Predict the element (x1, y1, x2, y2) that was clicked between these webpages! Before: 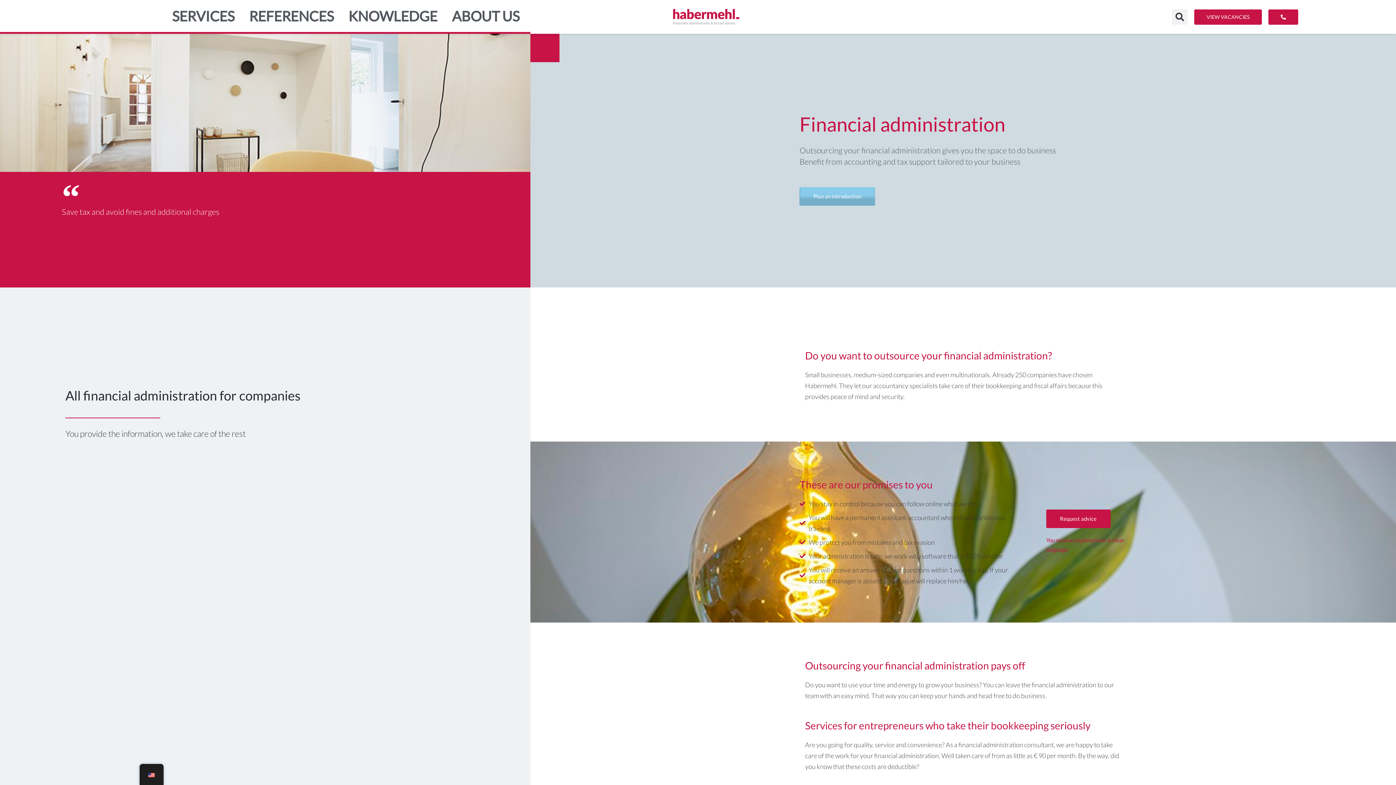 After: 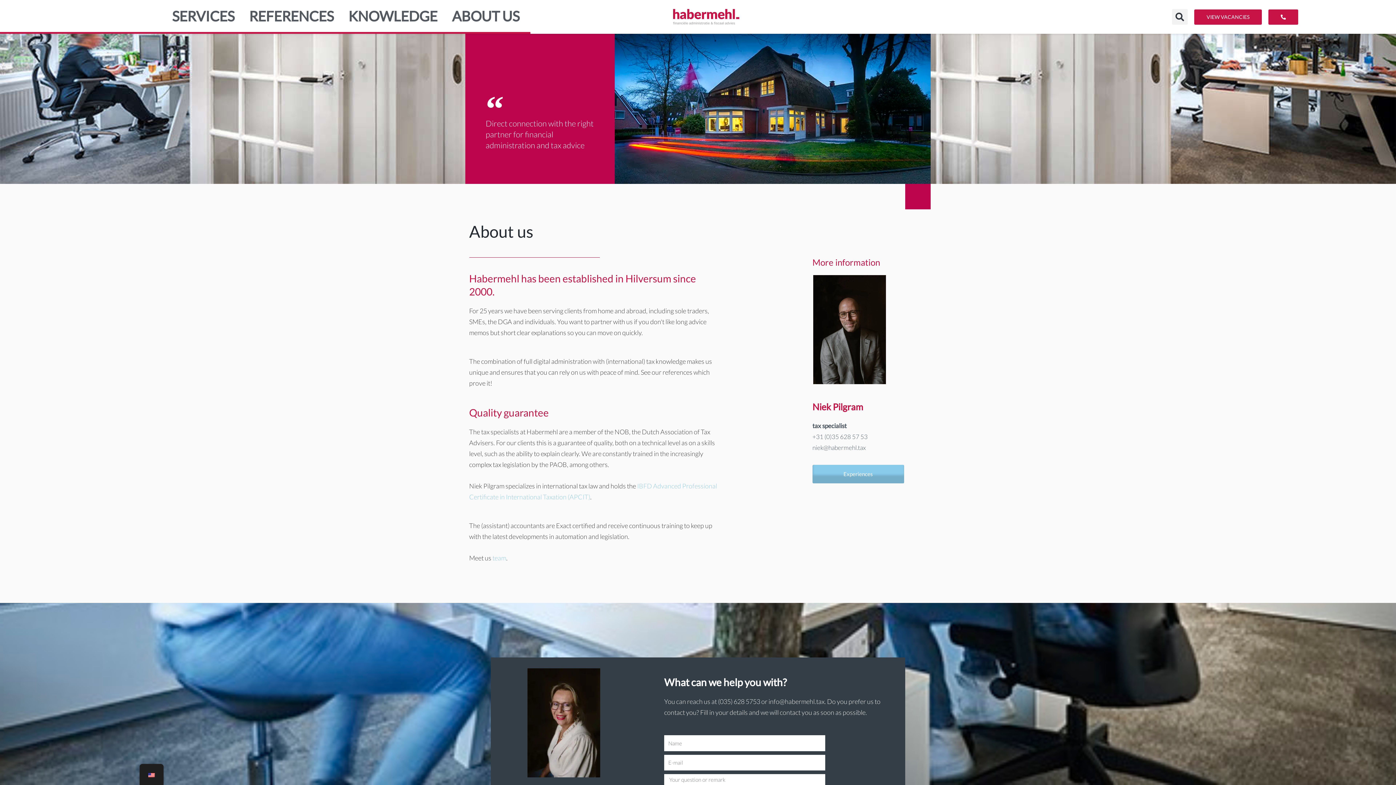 Action: label: ABOUT US bbox: (444, 3, 526, 28)